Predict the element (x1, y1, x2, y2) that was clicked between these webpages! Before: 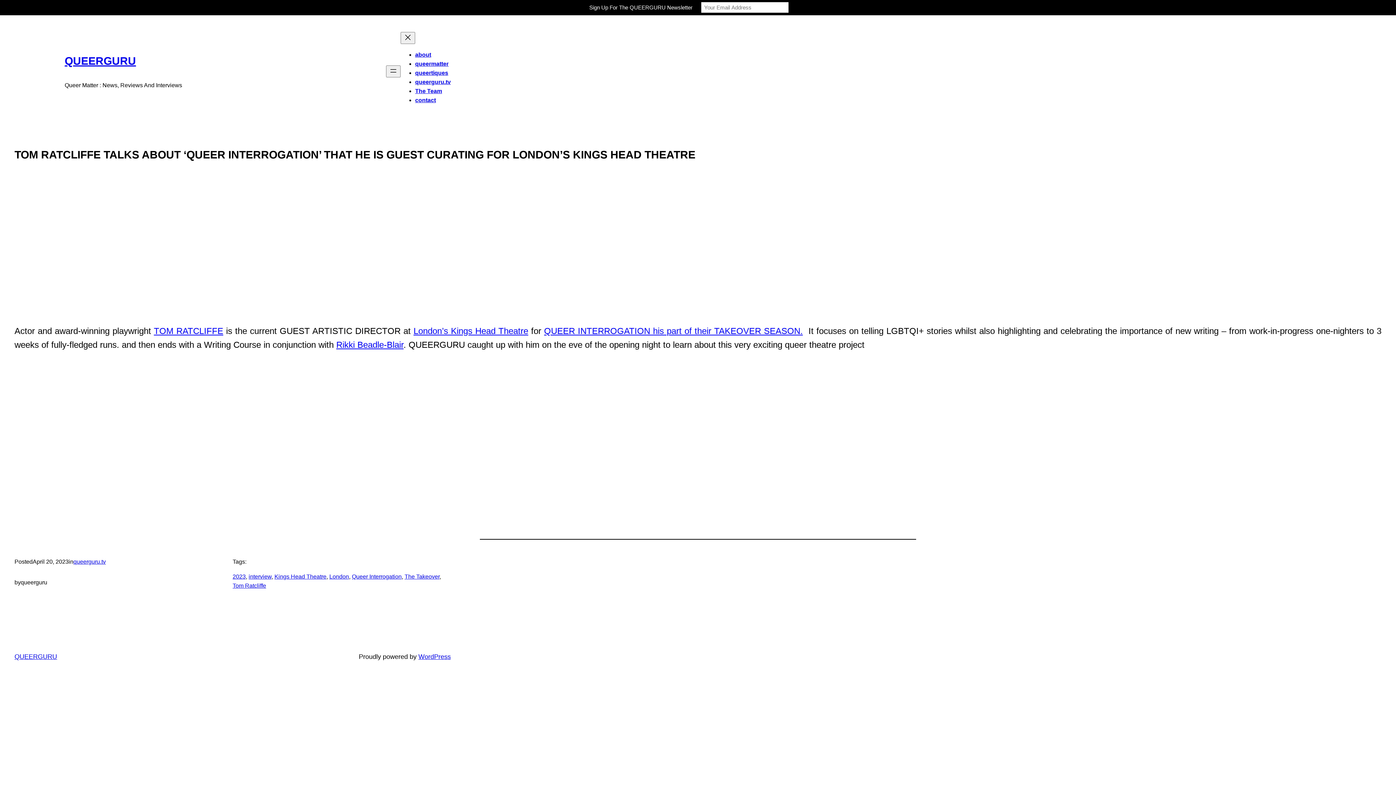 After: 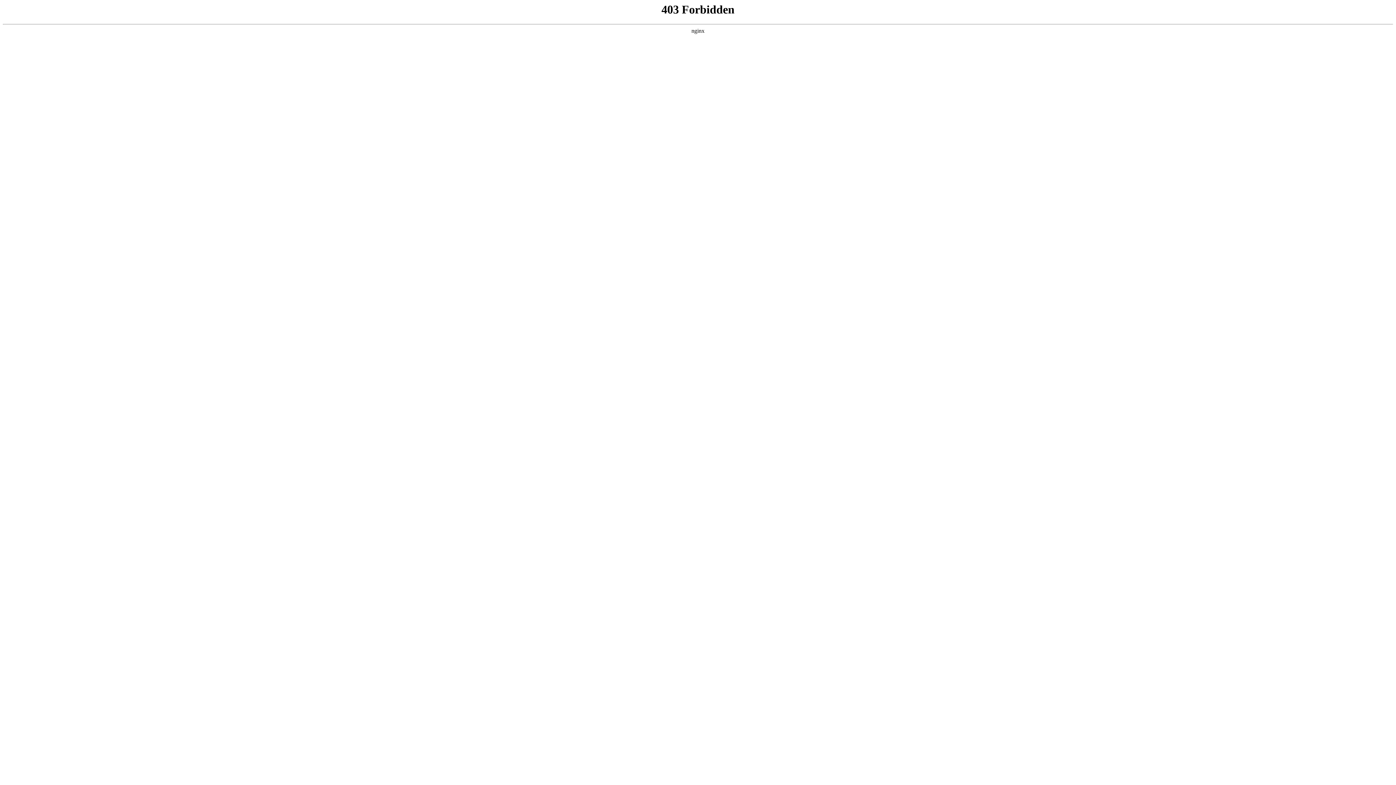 Action: label: WordPress bbox: (418, 653, 450, 660)